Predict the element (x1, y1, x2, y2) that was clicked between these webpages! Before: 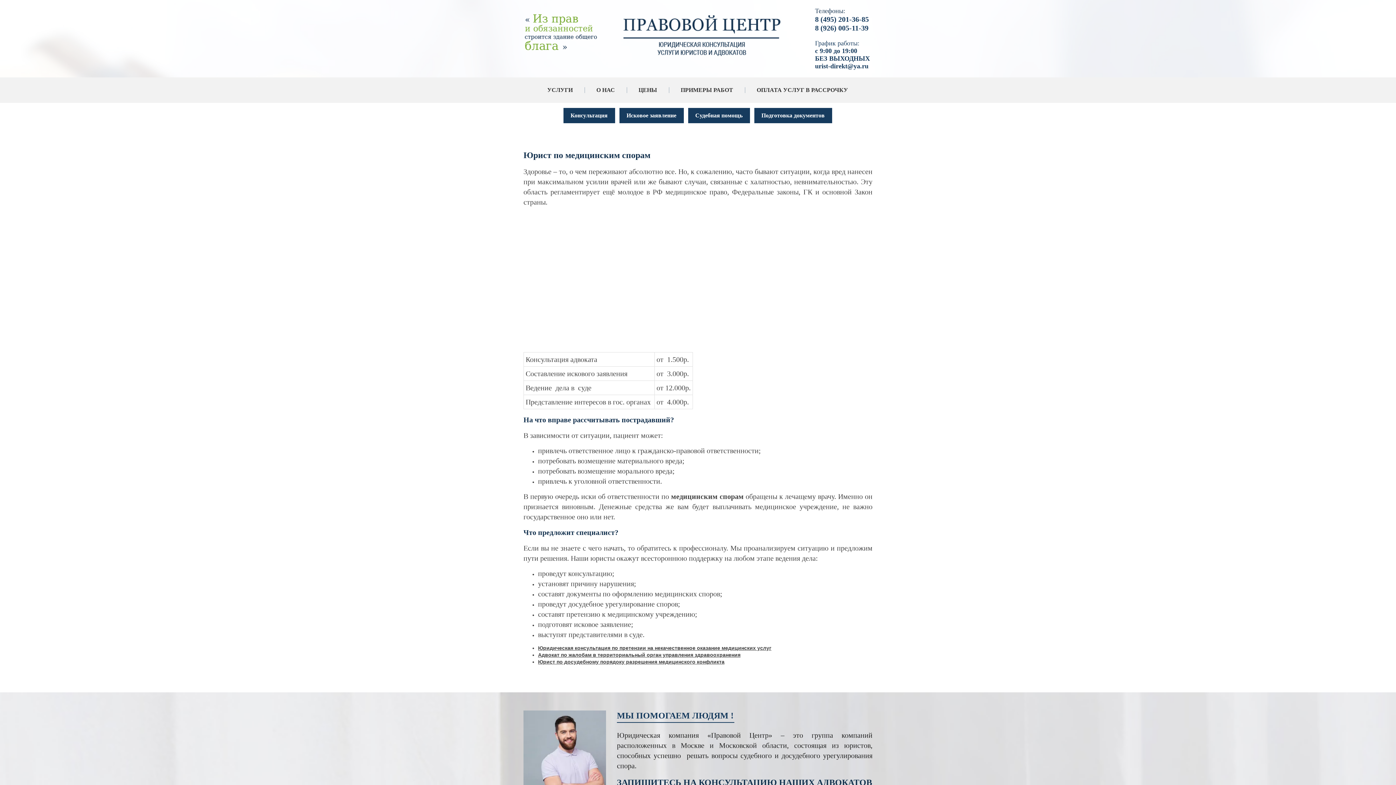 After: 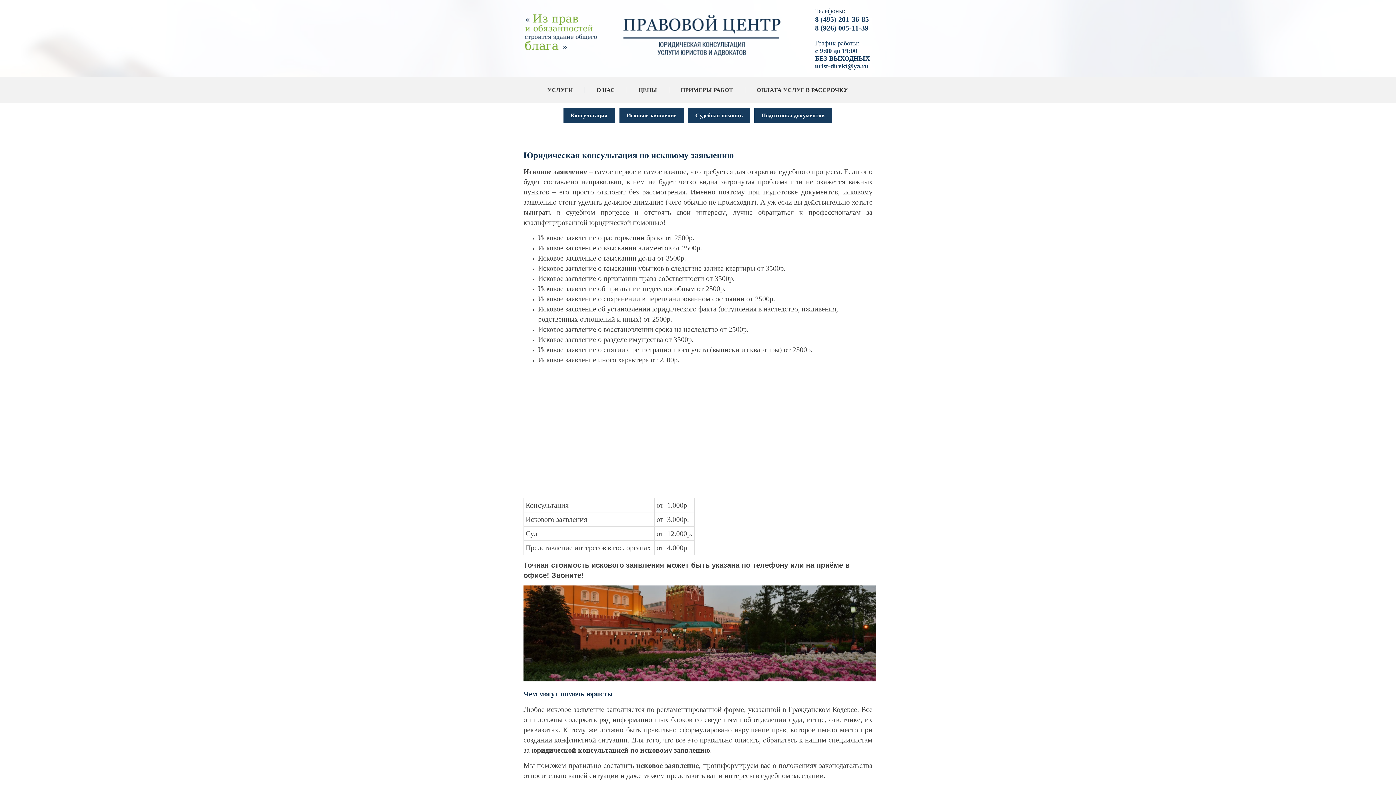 Action: bbox: (619, 108, 683, 123) label: Исковое заявление